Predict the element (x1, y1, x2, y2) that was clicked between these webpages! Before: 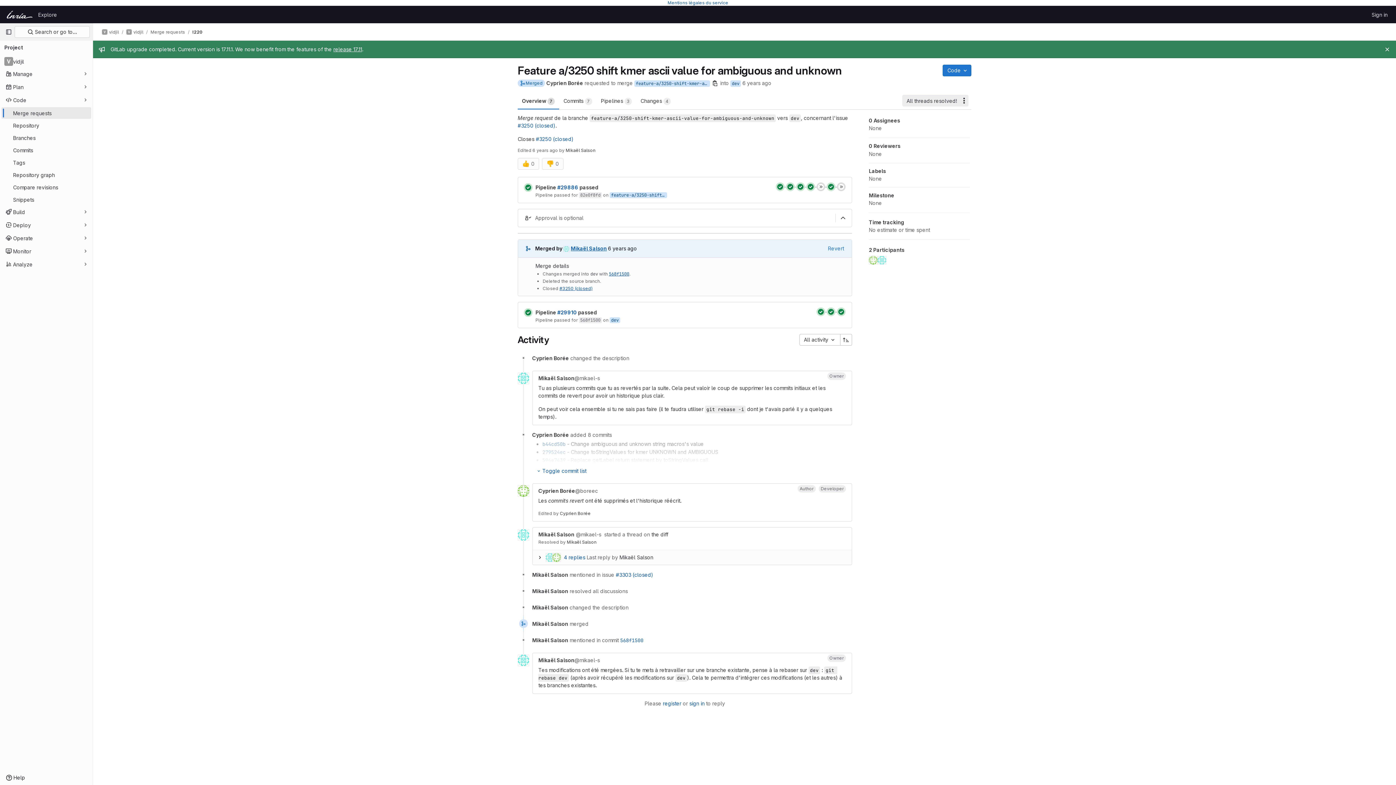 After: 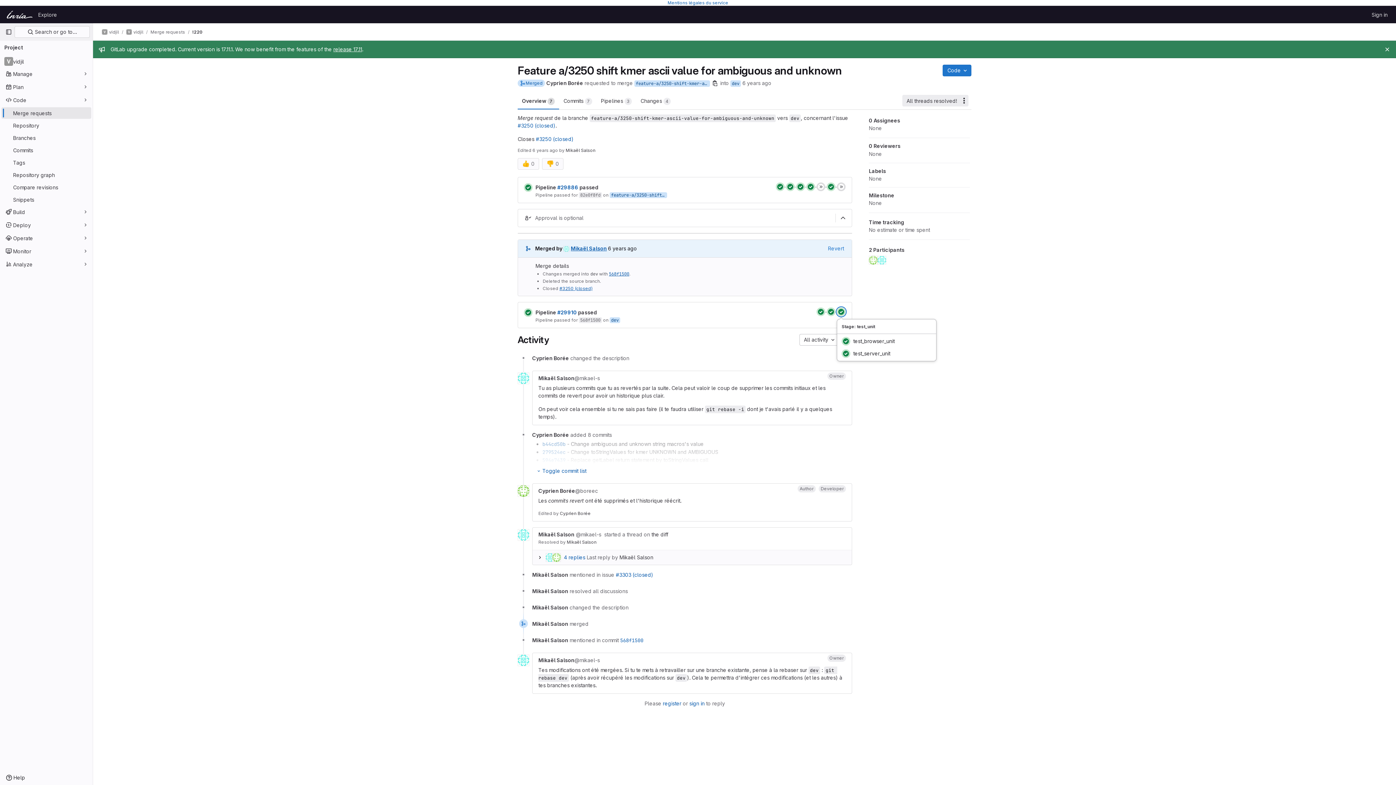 Action: bbox: (837, 307, 845, 316)